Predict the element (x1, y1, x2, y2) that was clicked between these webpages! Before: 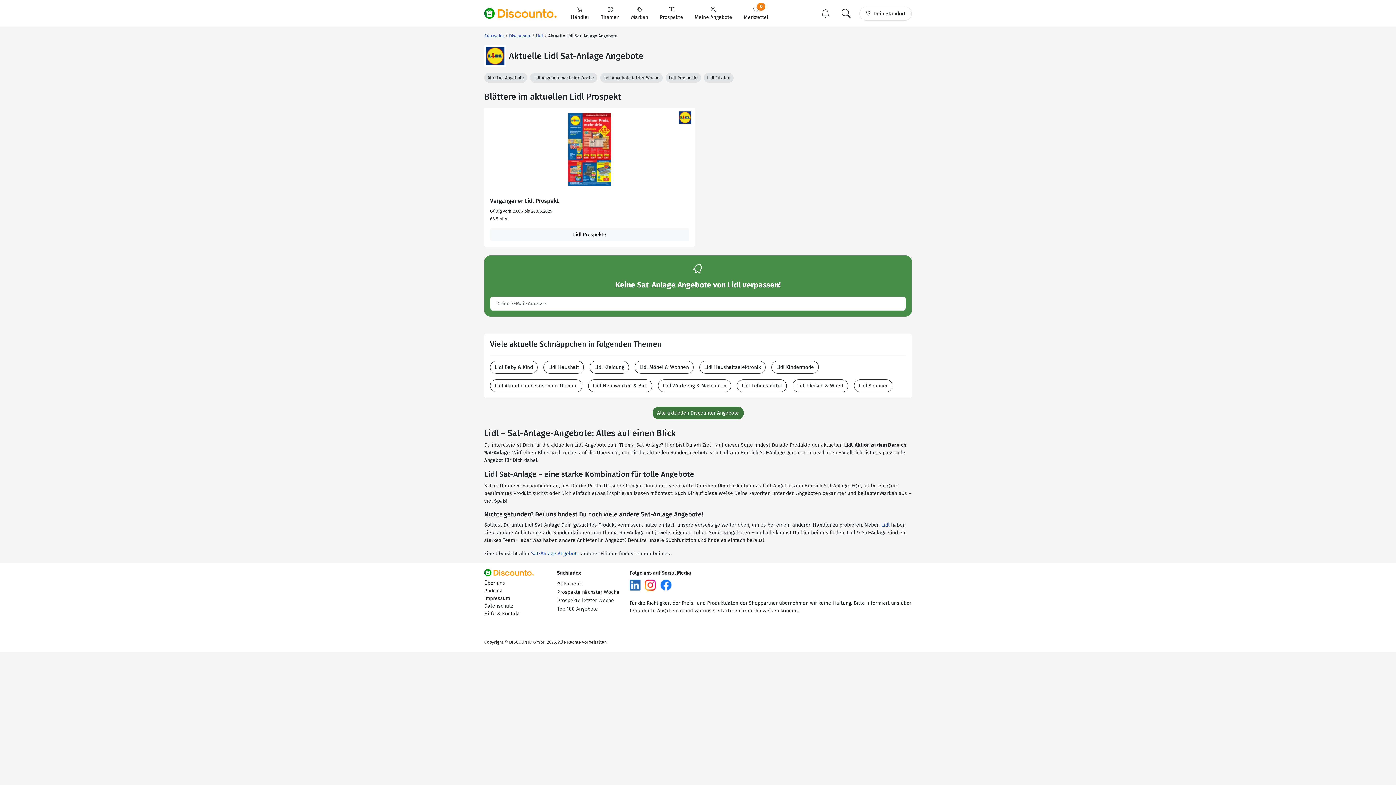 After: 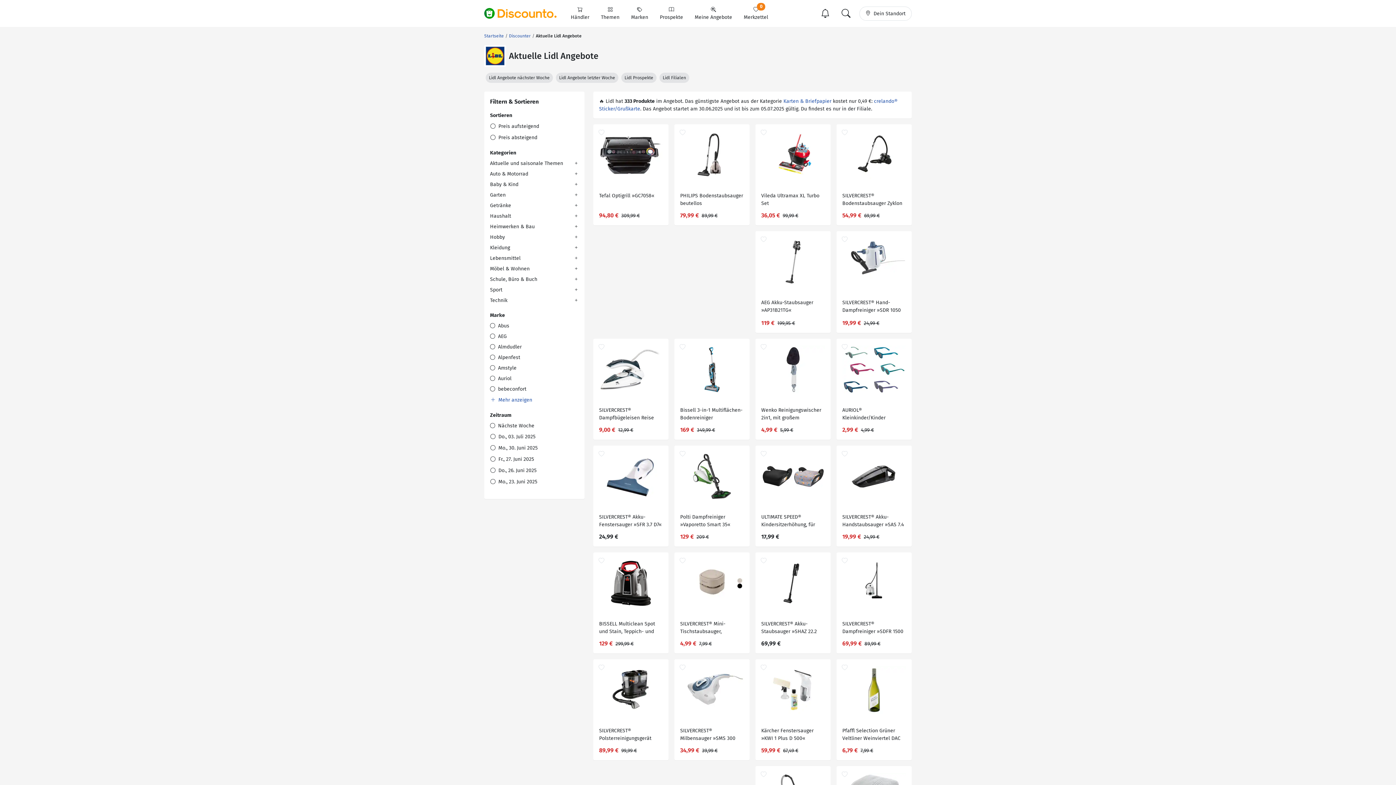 Action: bbox: (484, 45, 506, 66)